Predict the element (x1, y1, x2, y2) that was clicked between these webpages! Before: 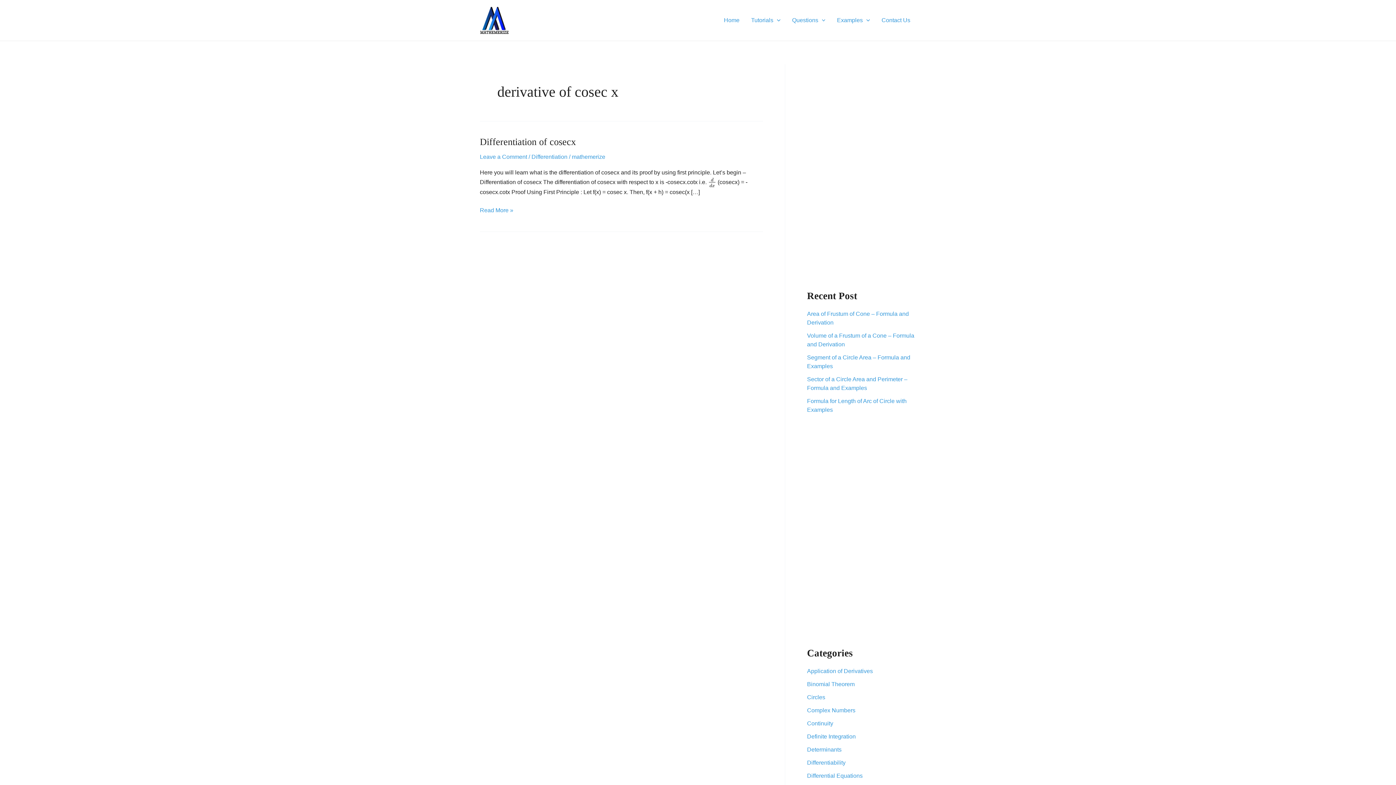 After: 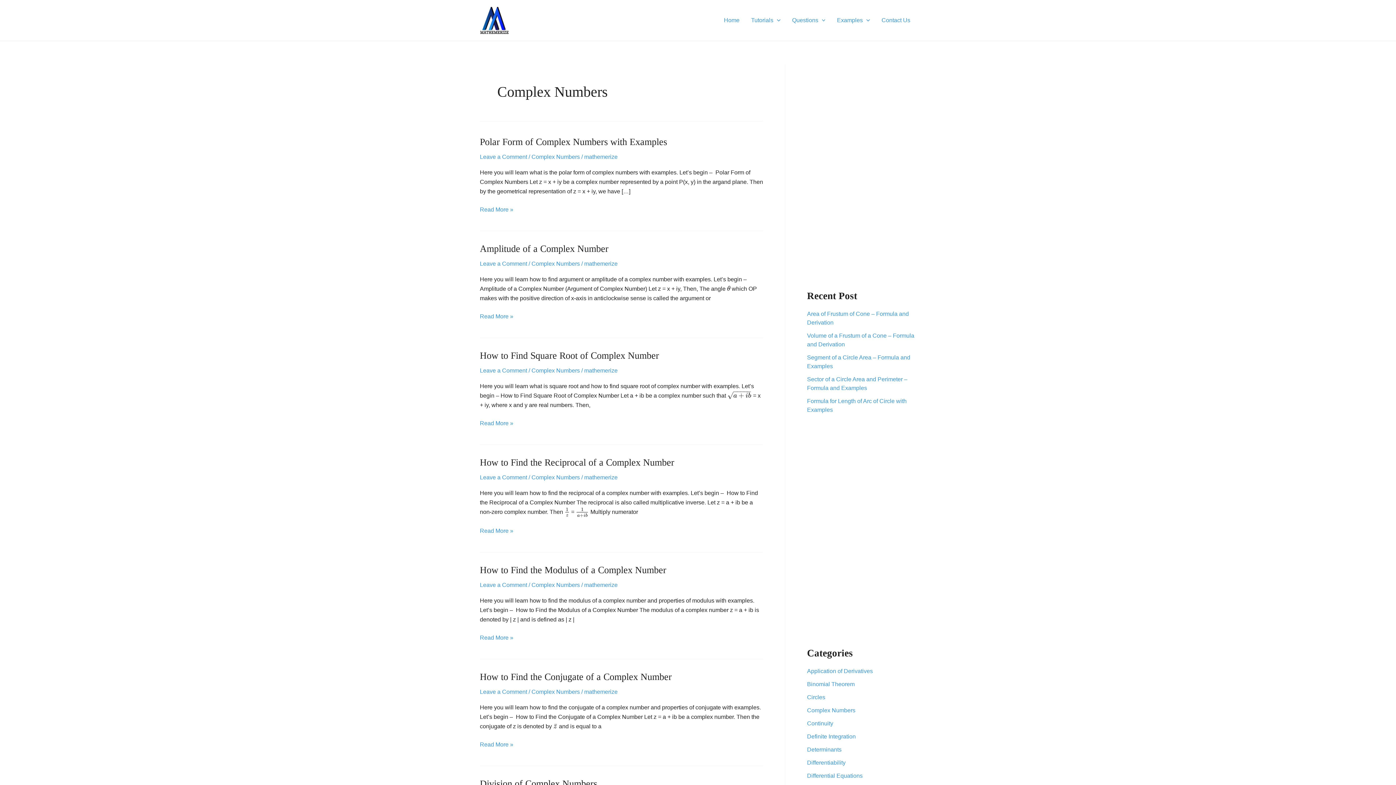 Action: bbox: (807, 707, 855, 713) label: Complex Numbers